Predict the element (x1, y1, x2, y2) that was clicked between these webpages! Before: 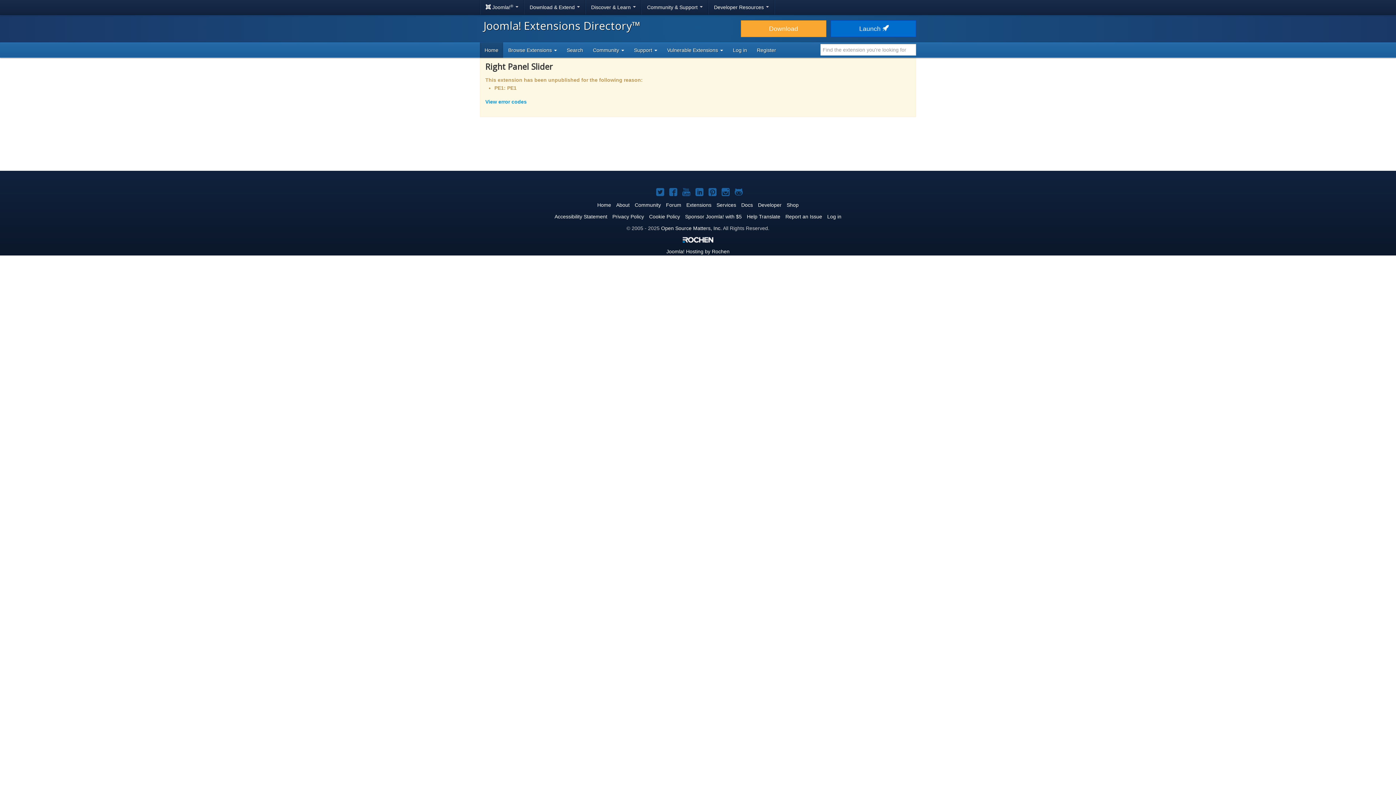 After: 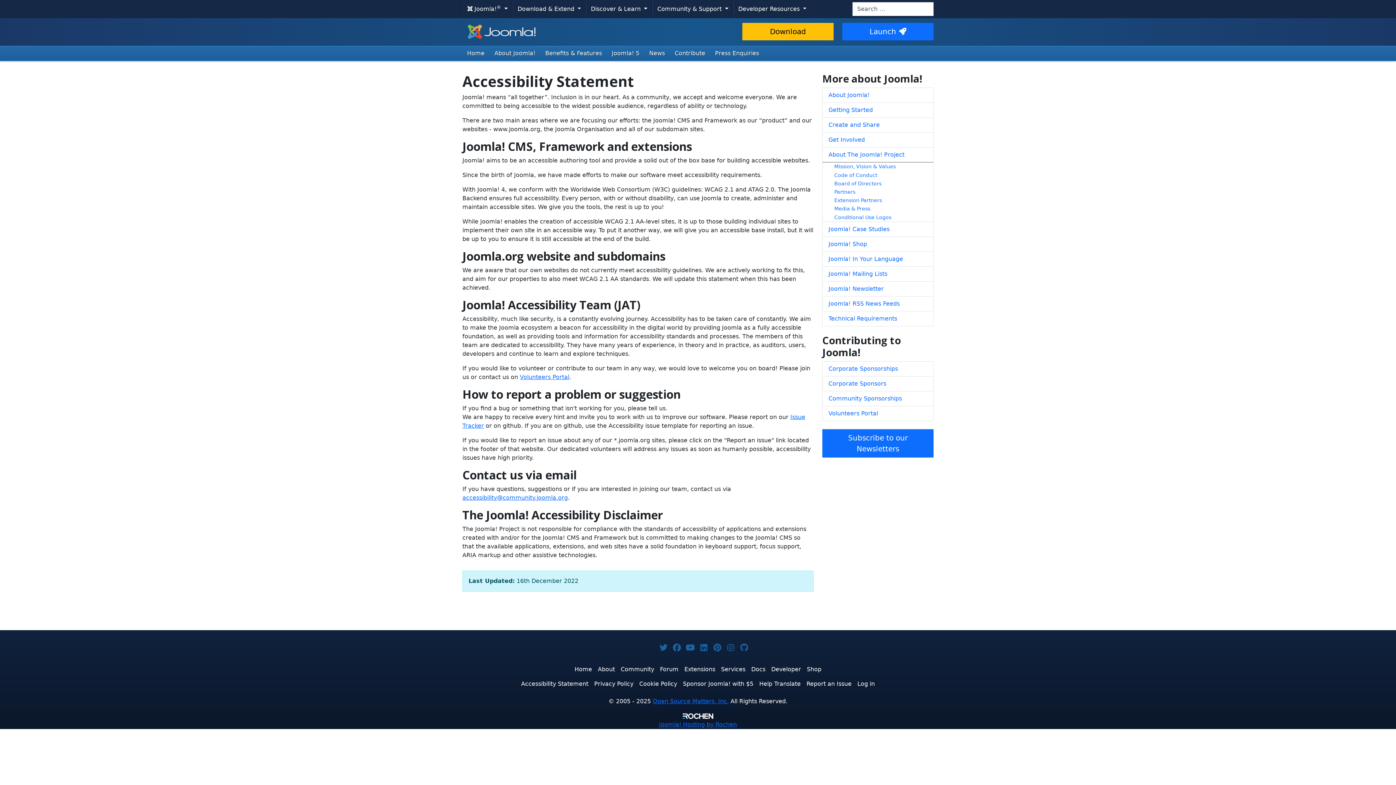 Action: bbox: (554, 213, 607, 219) label: Accessibility Statement